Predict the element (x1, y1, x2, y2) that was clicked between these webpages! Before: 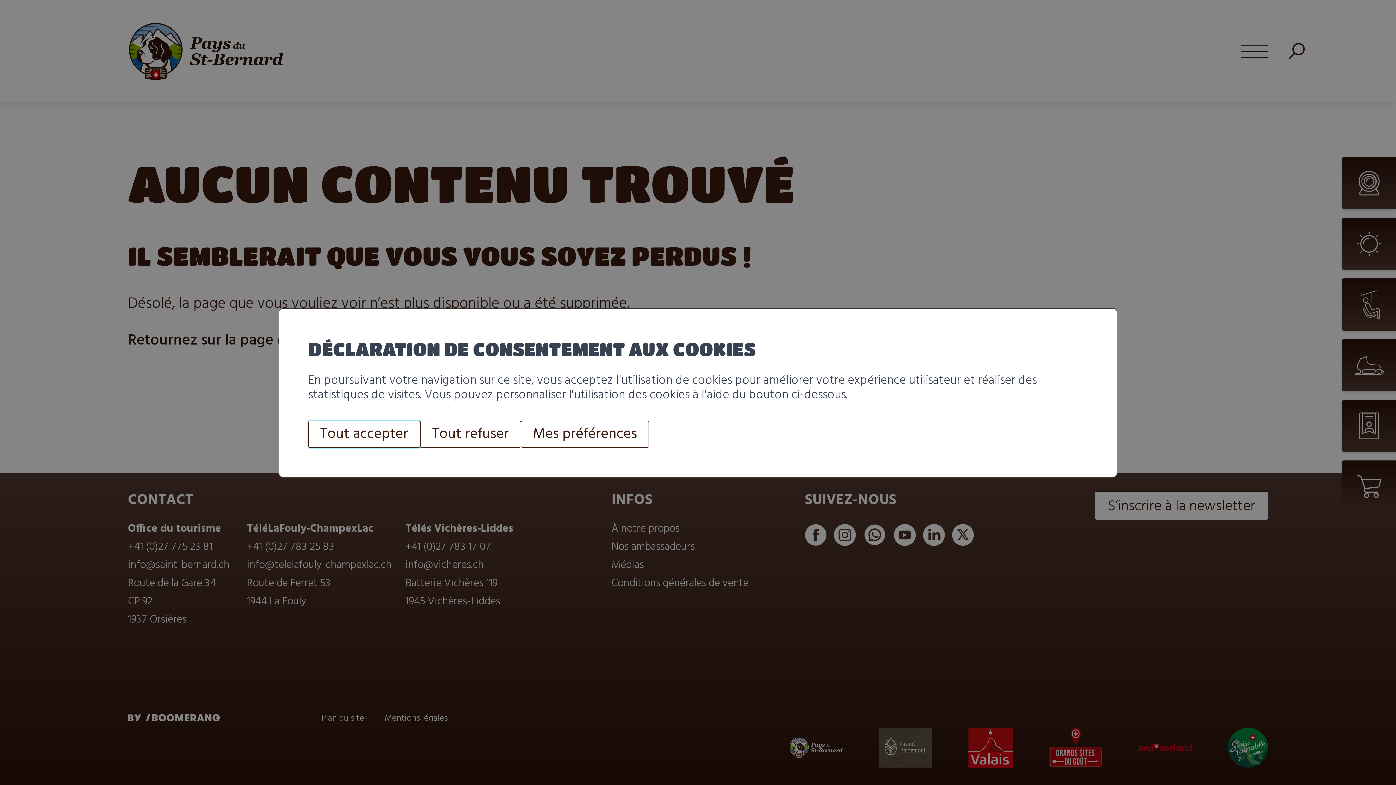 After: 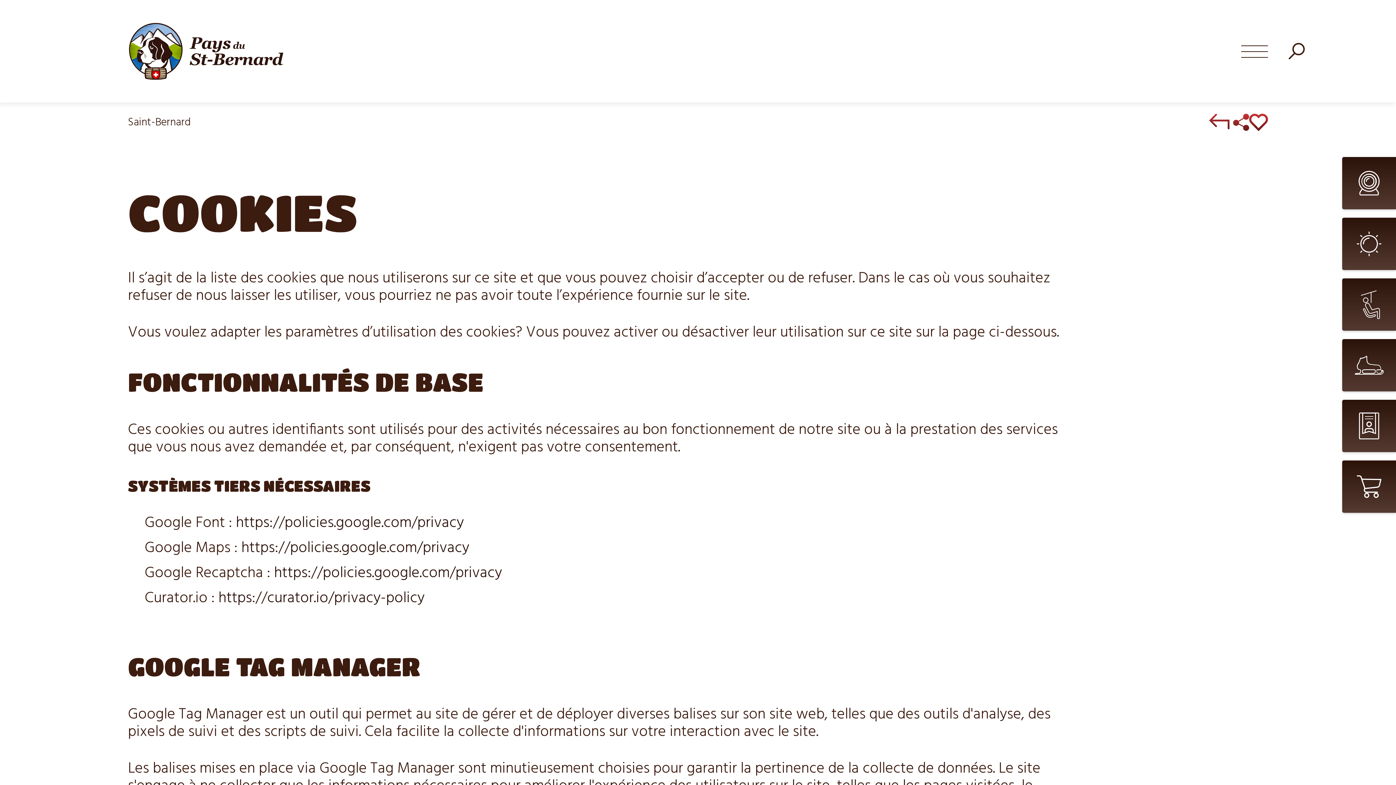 Action: bbox: (521, 421, 649, 448) label: Mes préférences